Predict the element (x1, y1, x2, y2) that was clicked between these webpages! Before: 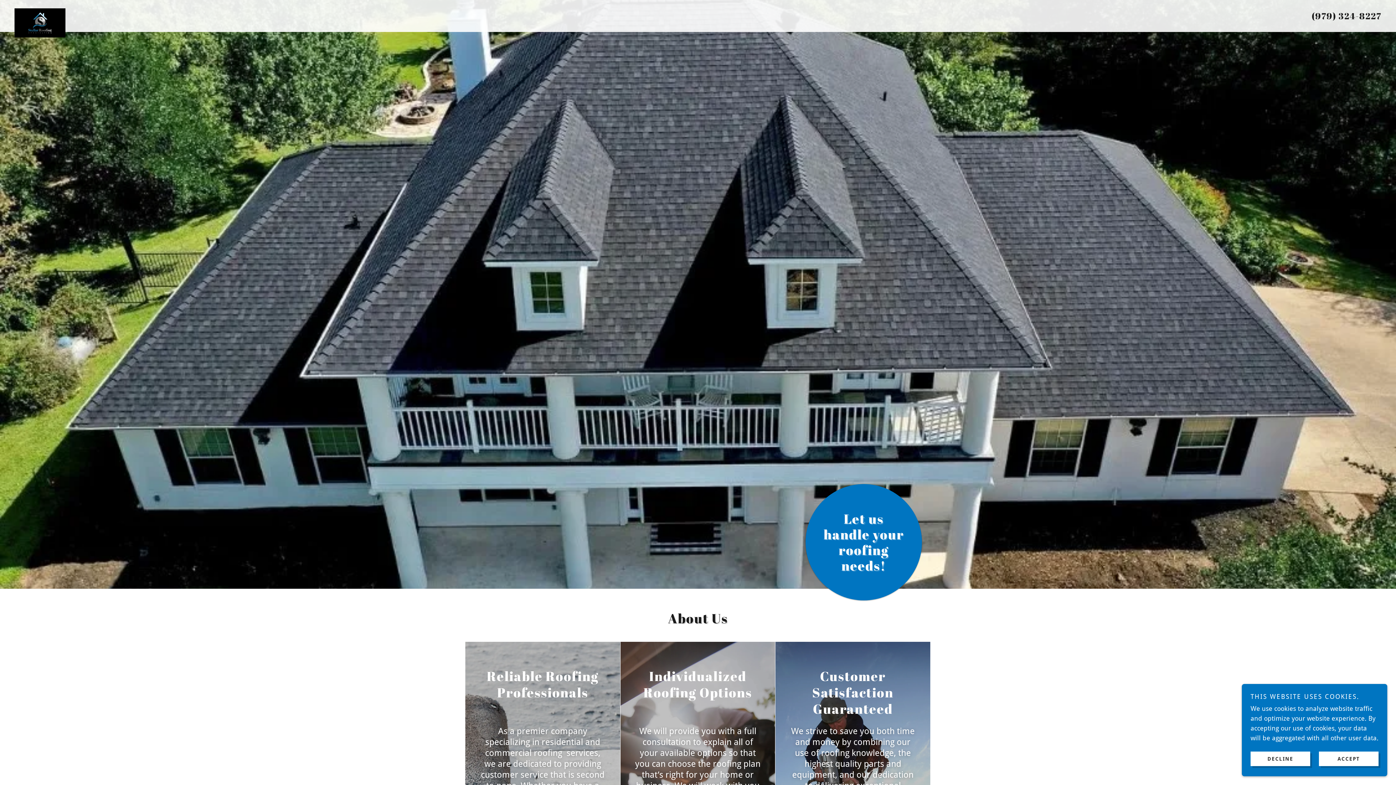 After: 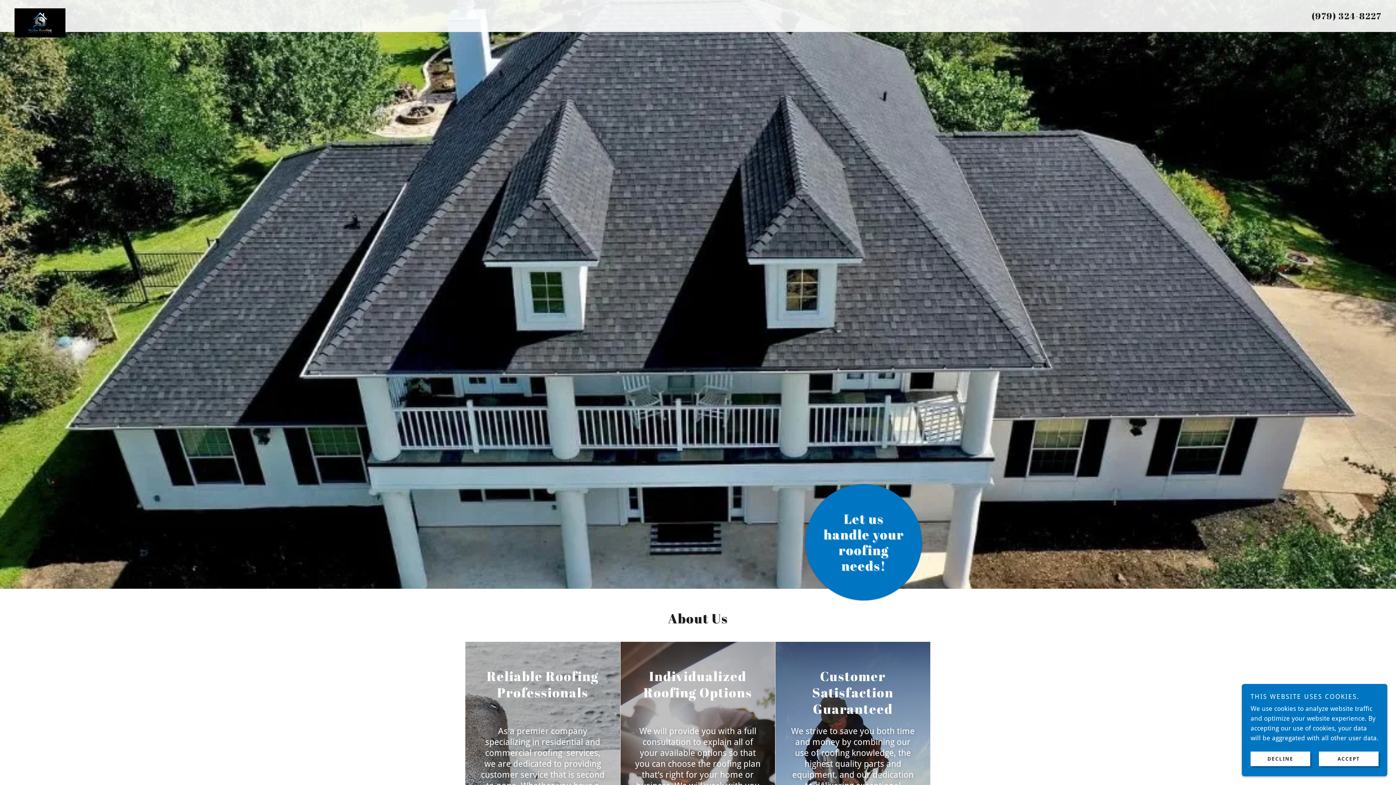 Action: bbox: (1312, 10, 1381, 21) label: (979) 324-8227